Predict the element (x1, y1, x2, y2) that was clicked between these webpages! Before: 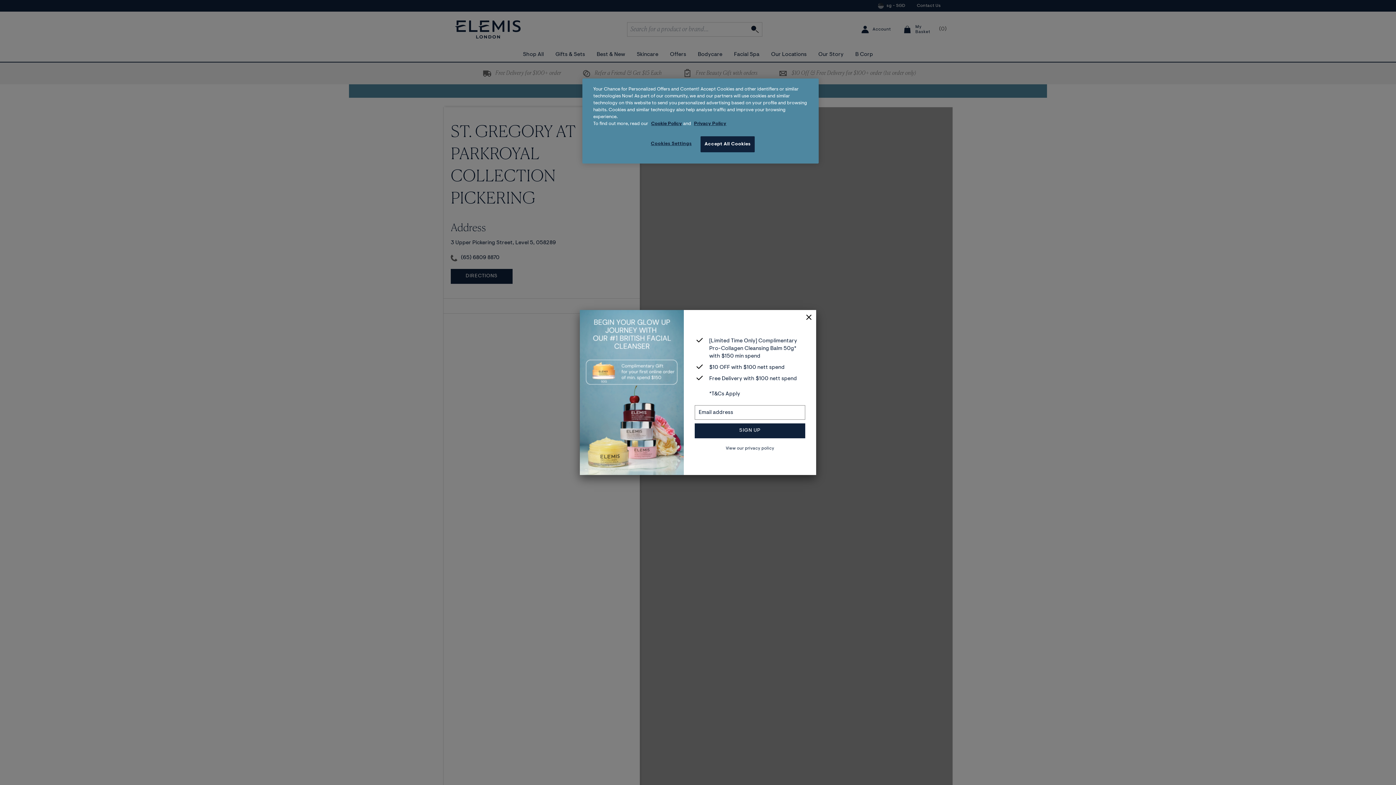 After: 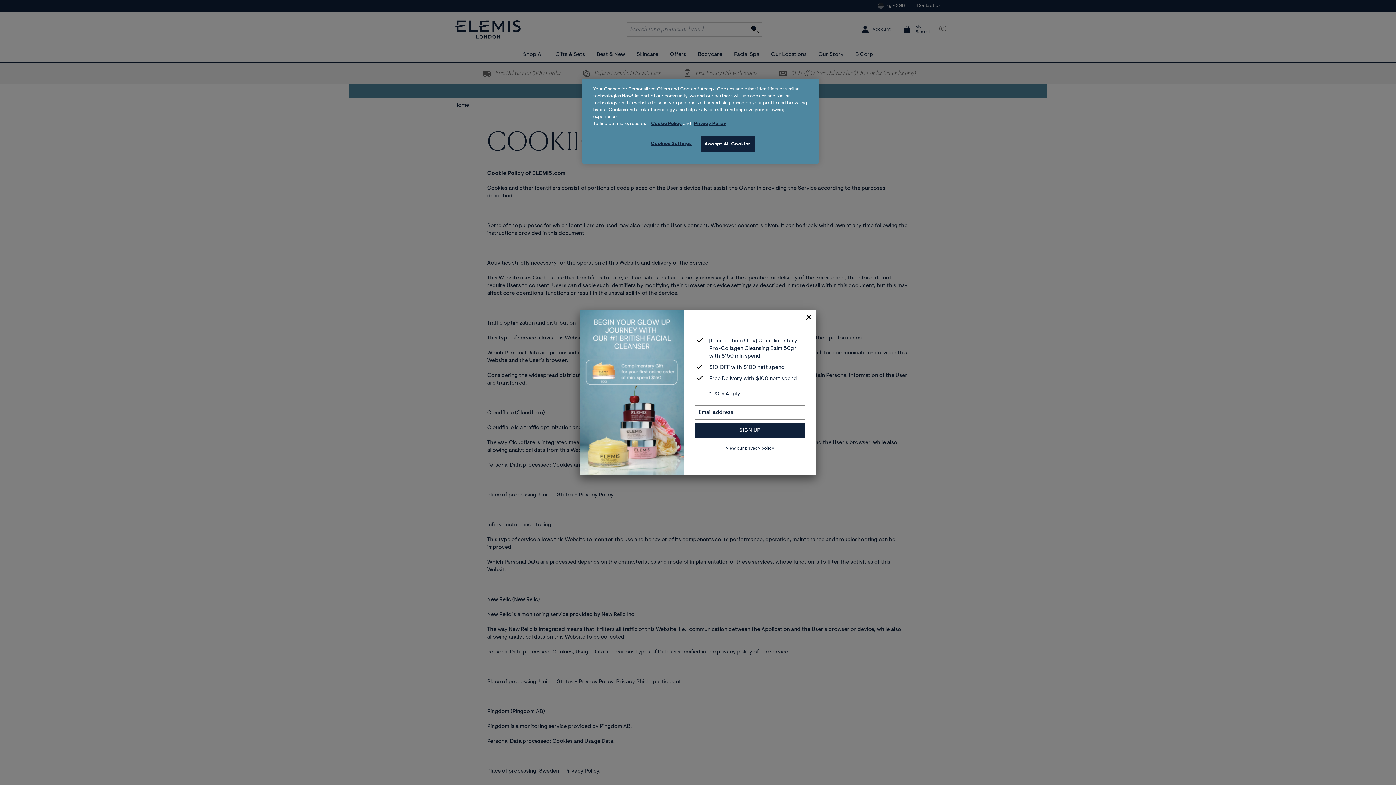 Action: label: Cookie Policy bbox: (651, 121, 682, 126)